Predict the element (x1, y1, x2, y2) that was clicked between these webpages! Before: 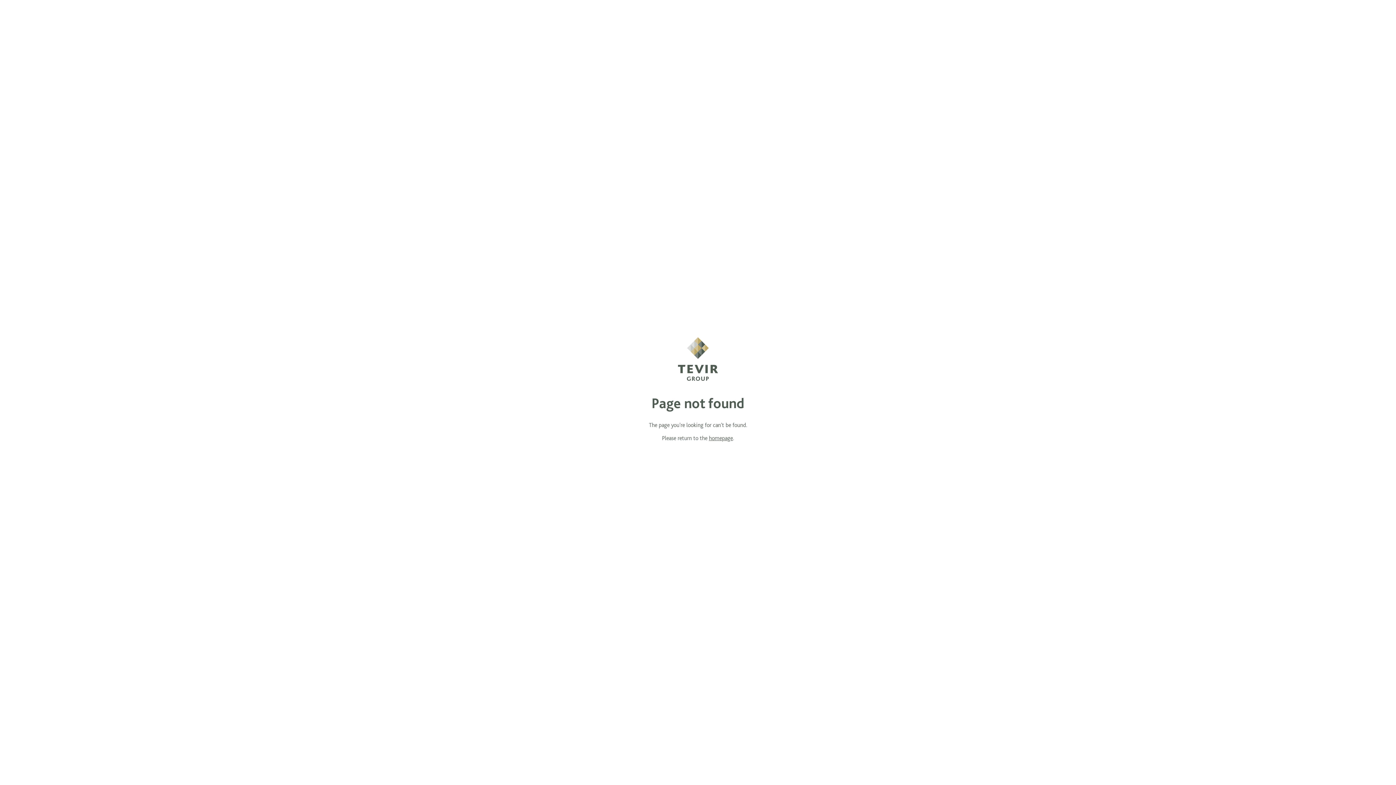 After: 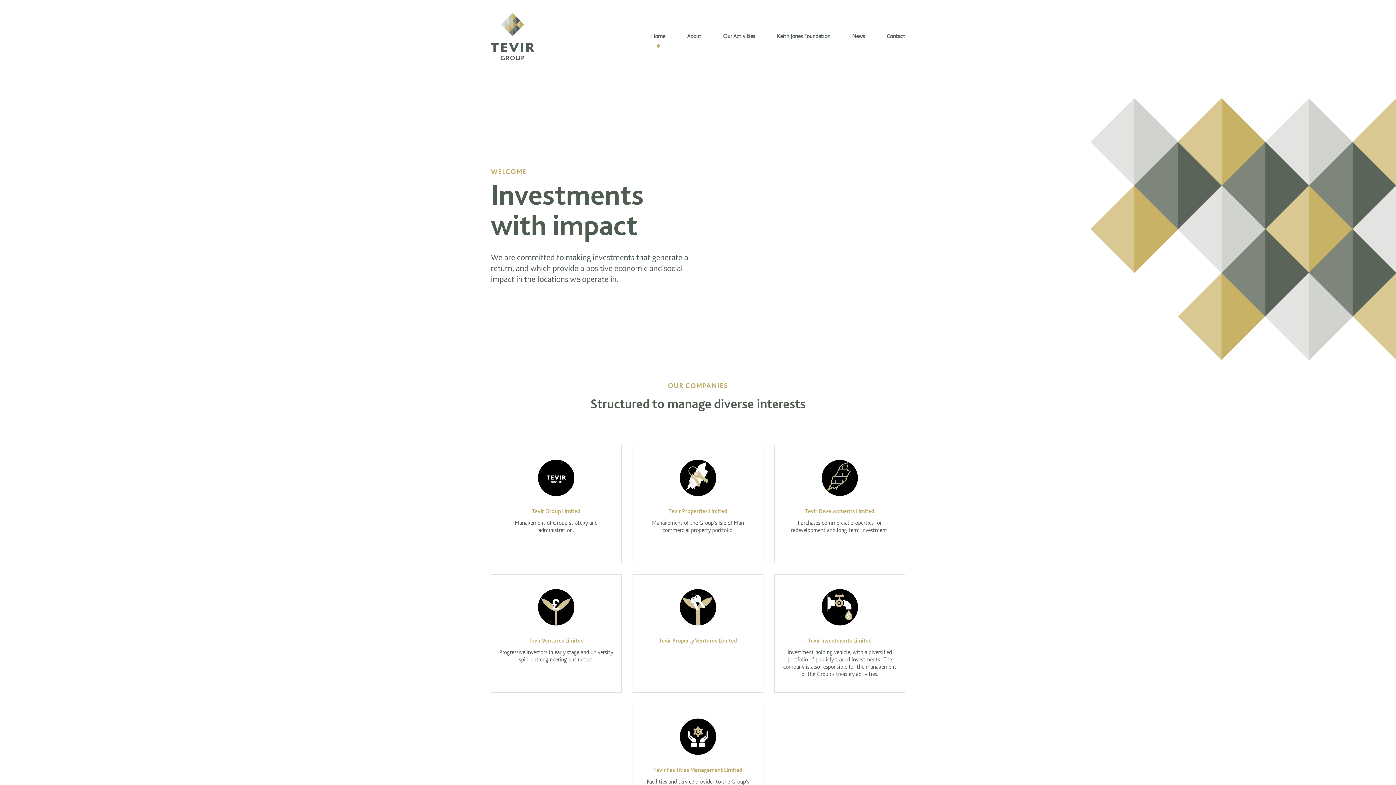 Action: label: homepage bbox: (709, 434, 733, 441)